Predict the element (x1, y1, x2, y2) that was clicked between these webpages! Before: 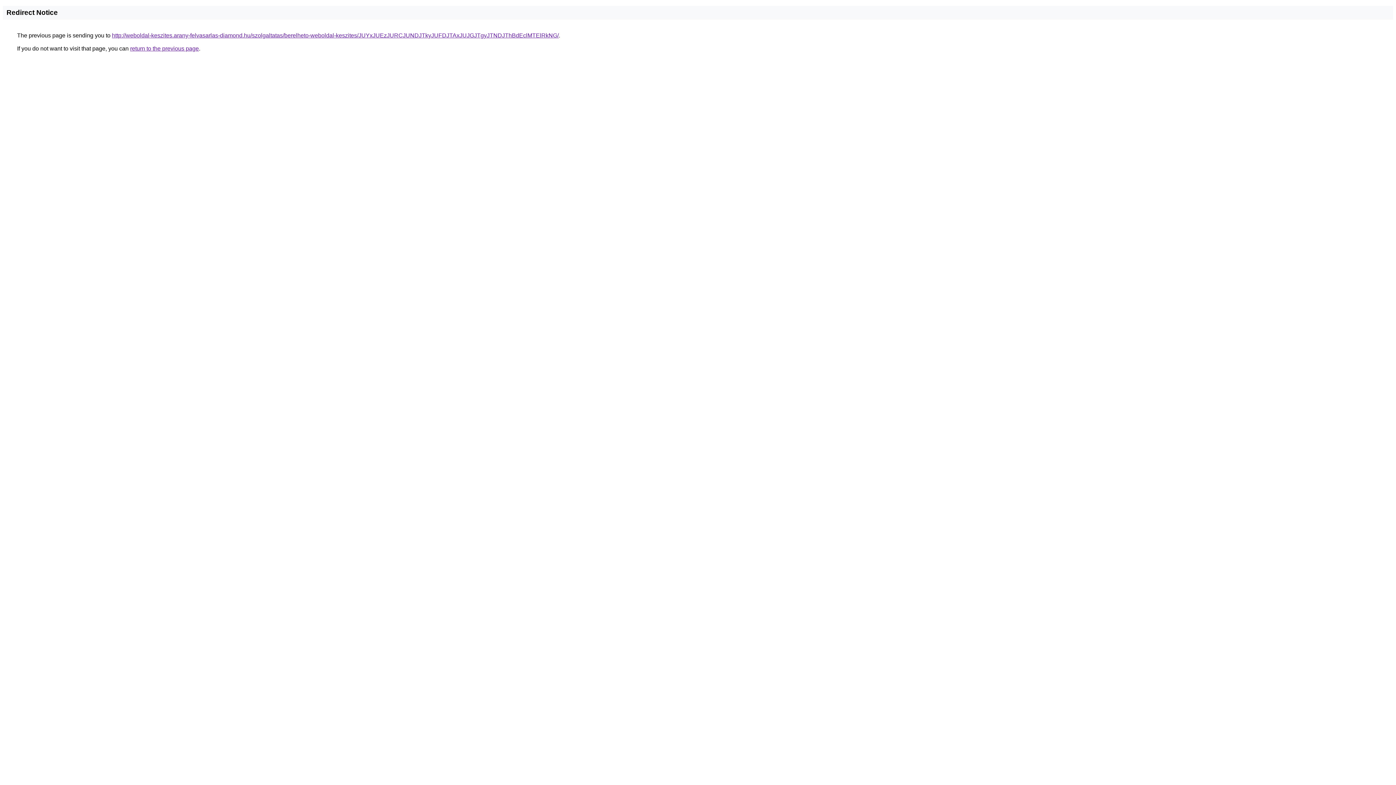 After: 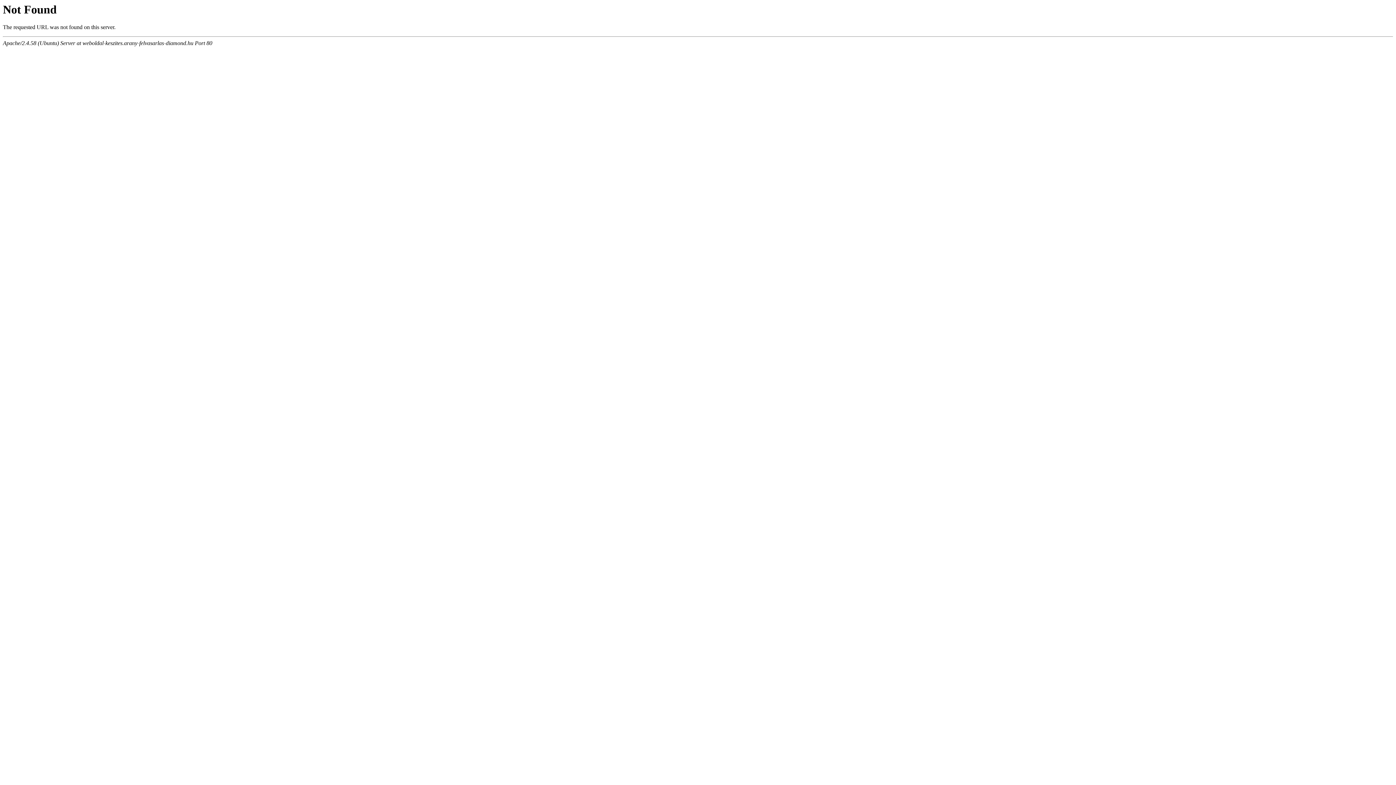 Action: bbox: (112, 32, 558, 38) label: http://weboldal-keszites.arany-felvasarlas-diamond.hu/szolgaltatas/berelheto-weboldal-keszites/JUYxJUEzJURCJUNDJTkyJUFDJTAxJUJGJTgyJTNDJThBdEclMTElRkNG/